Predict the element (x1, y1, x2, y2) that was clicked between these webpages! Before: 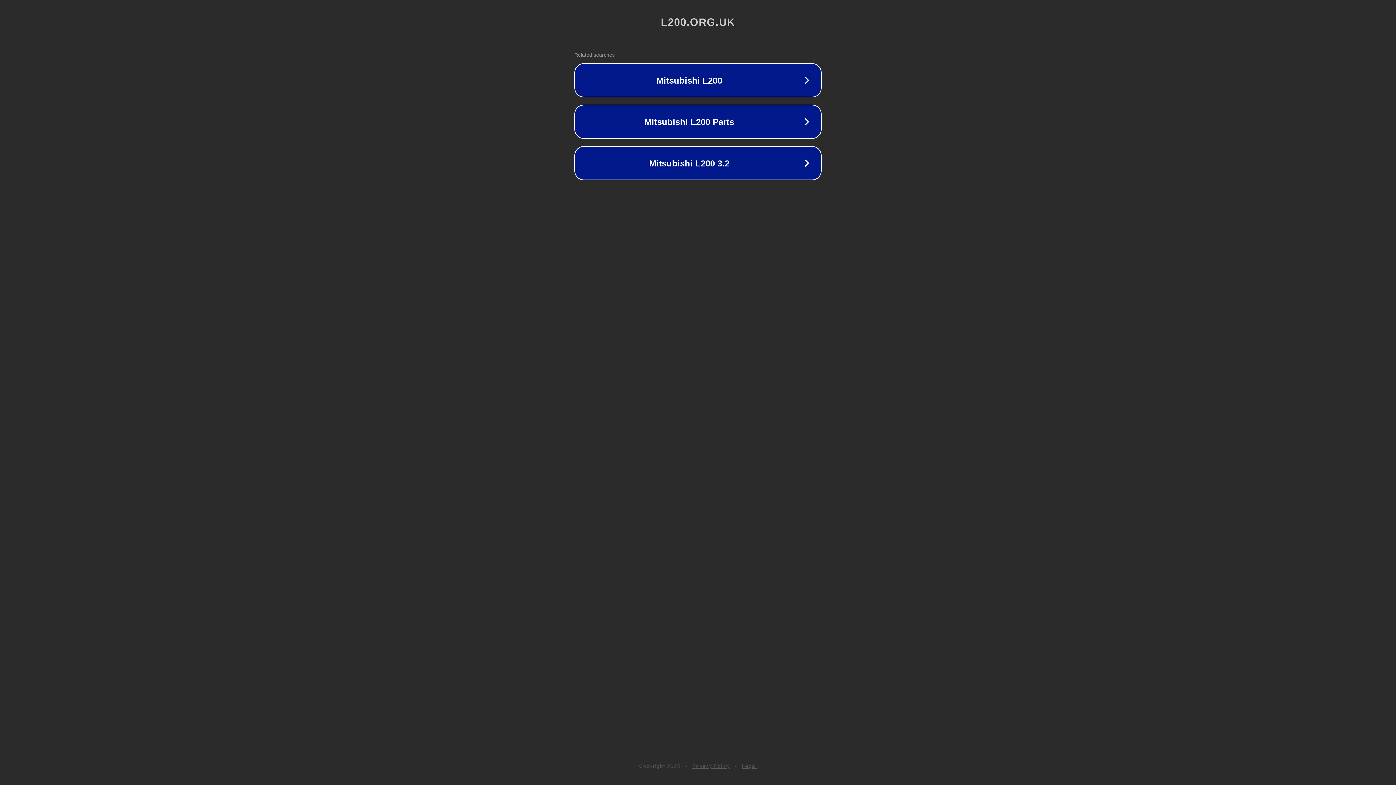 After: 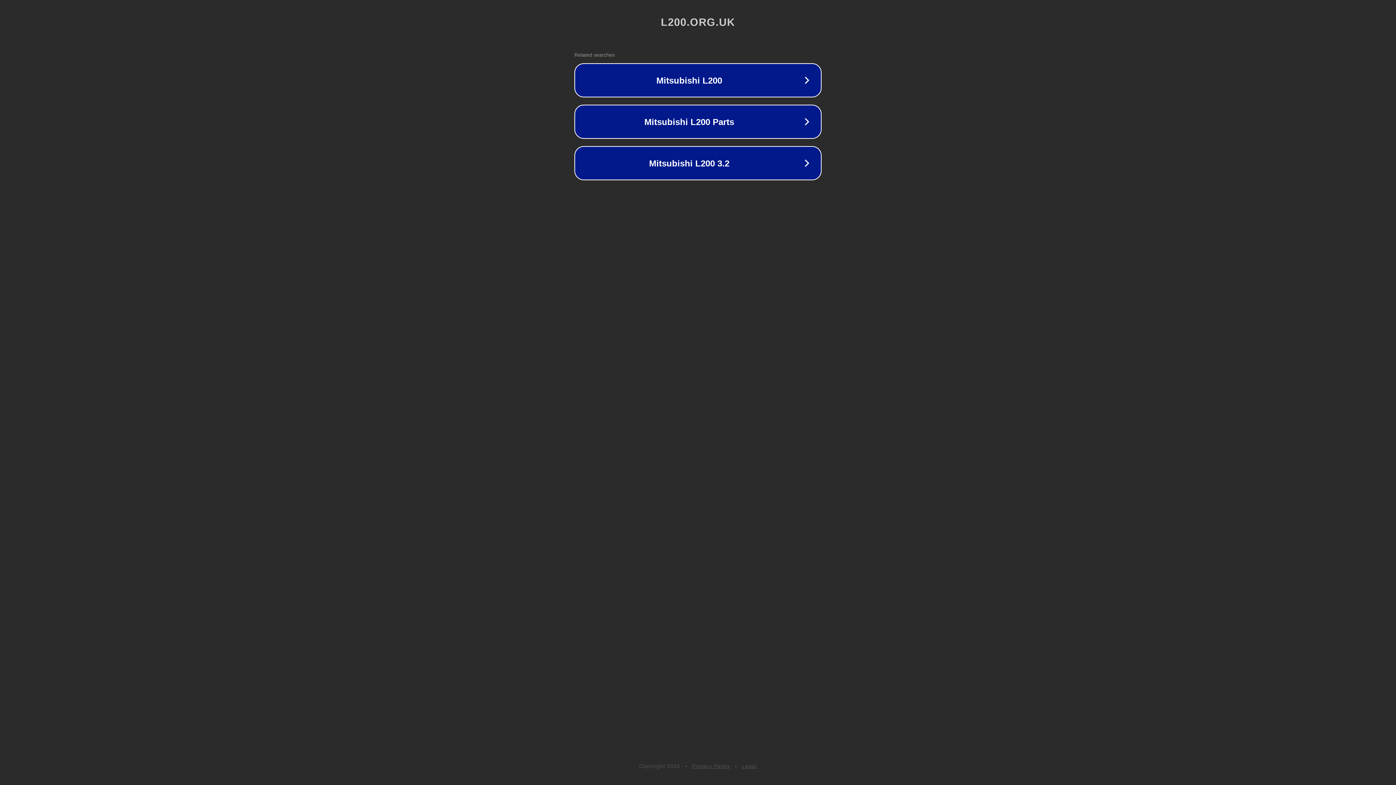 Action: label: Privacy Policy bbox: (692, 763, 730, 769)